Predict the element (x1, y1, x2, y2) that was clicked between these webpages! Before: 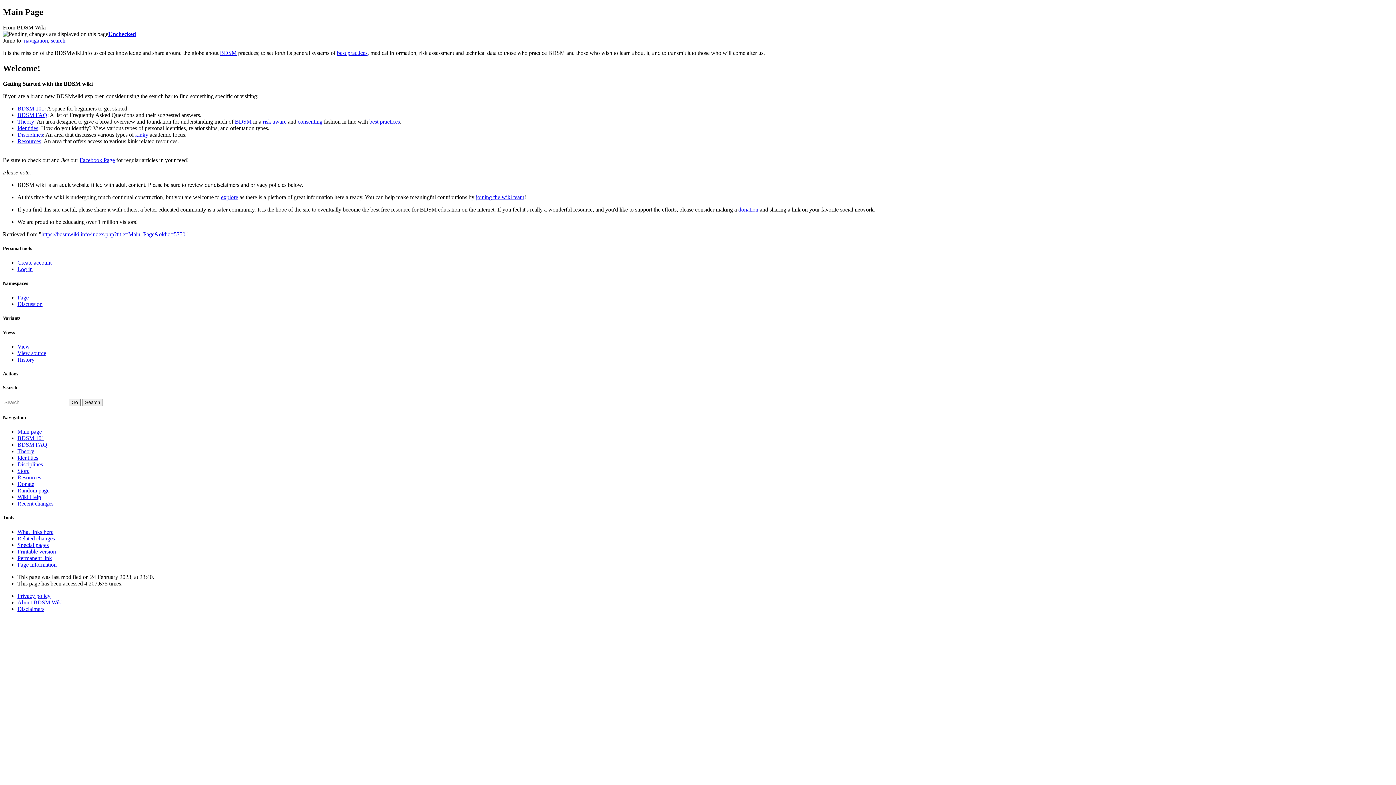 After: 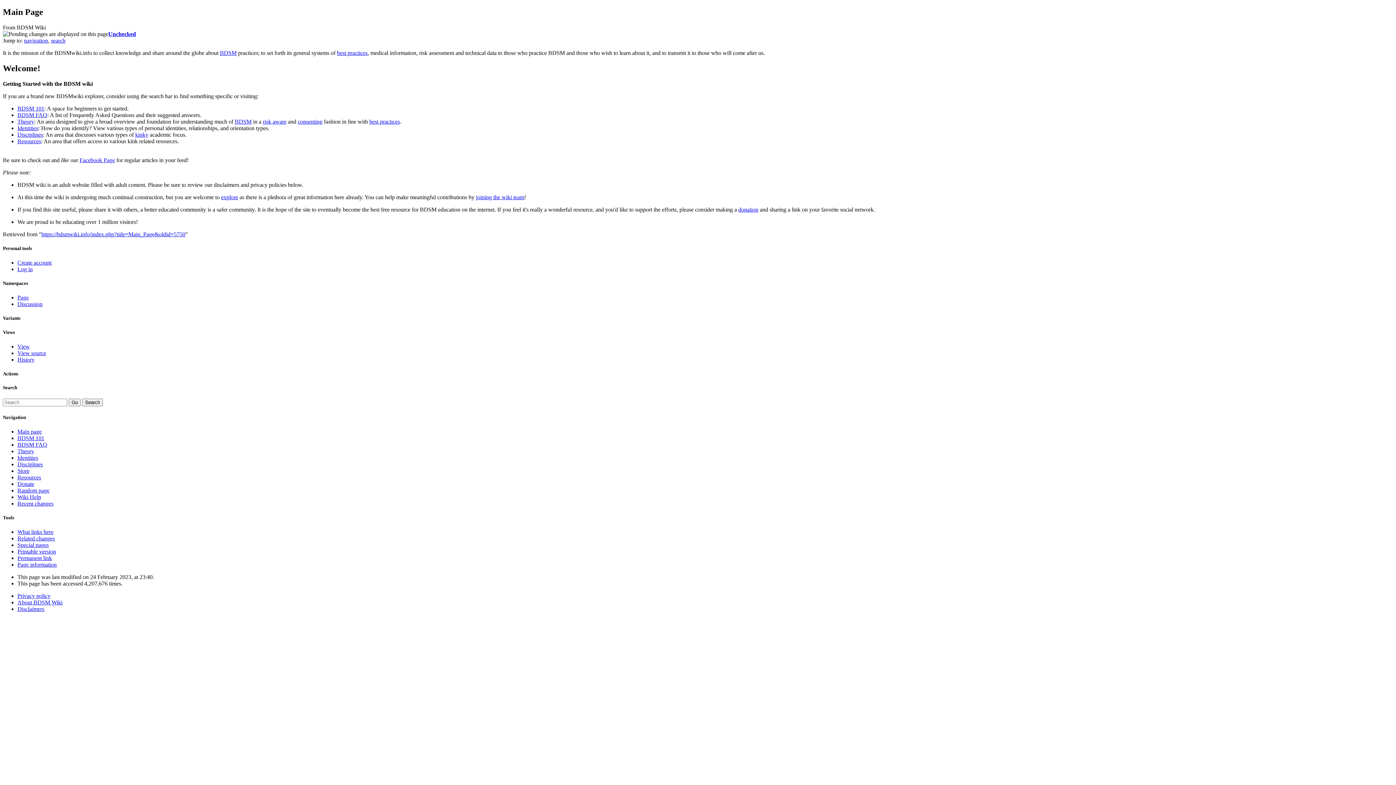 Action: bbox: (108, 30, 136, 37) label: Unchecked